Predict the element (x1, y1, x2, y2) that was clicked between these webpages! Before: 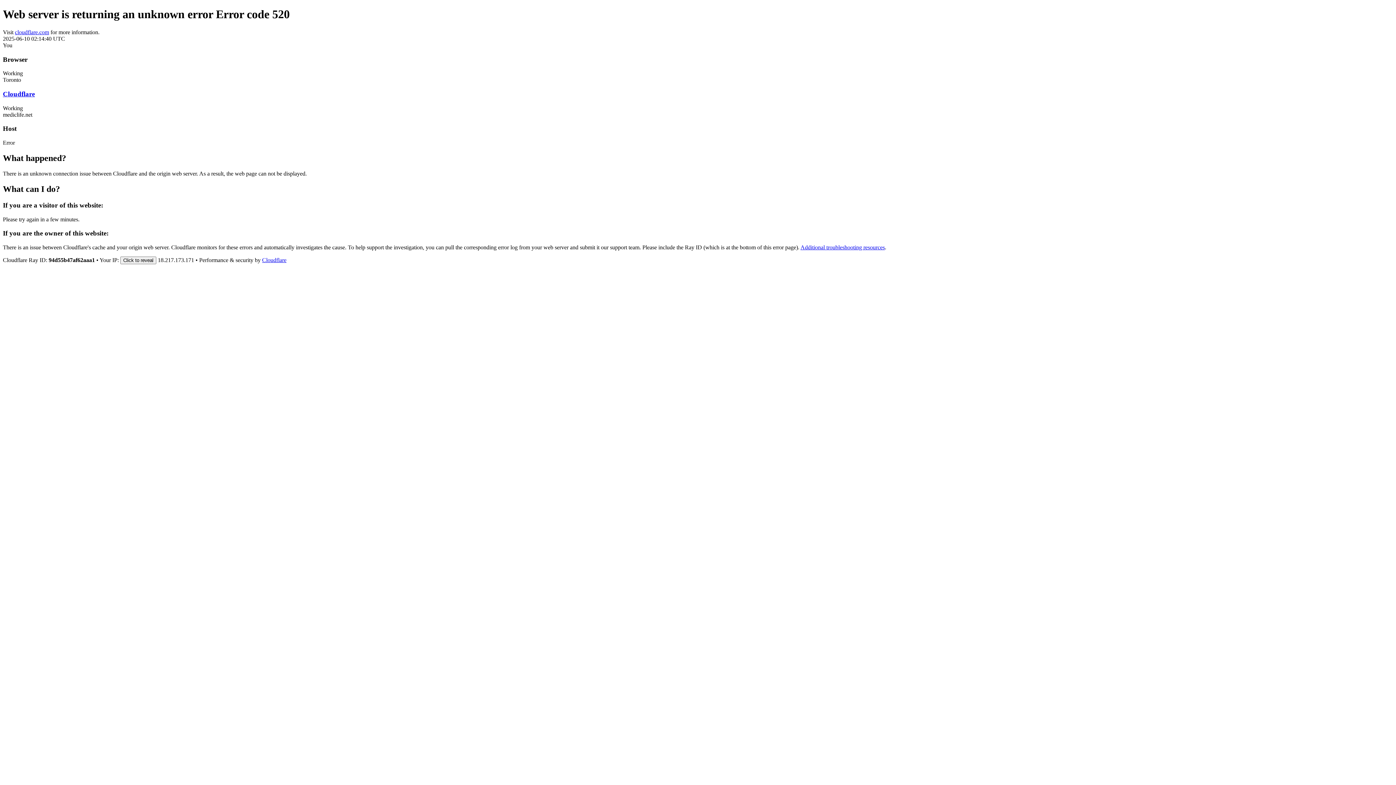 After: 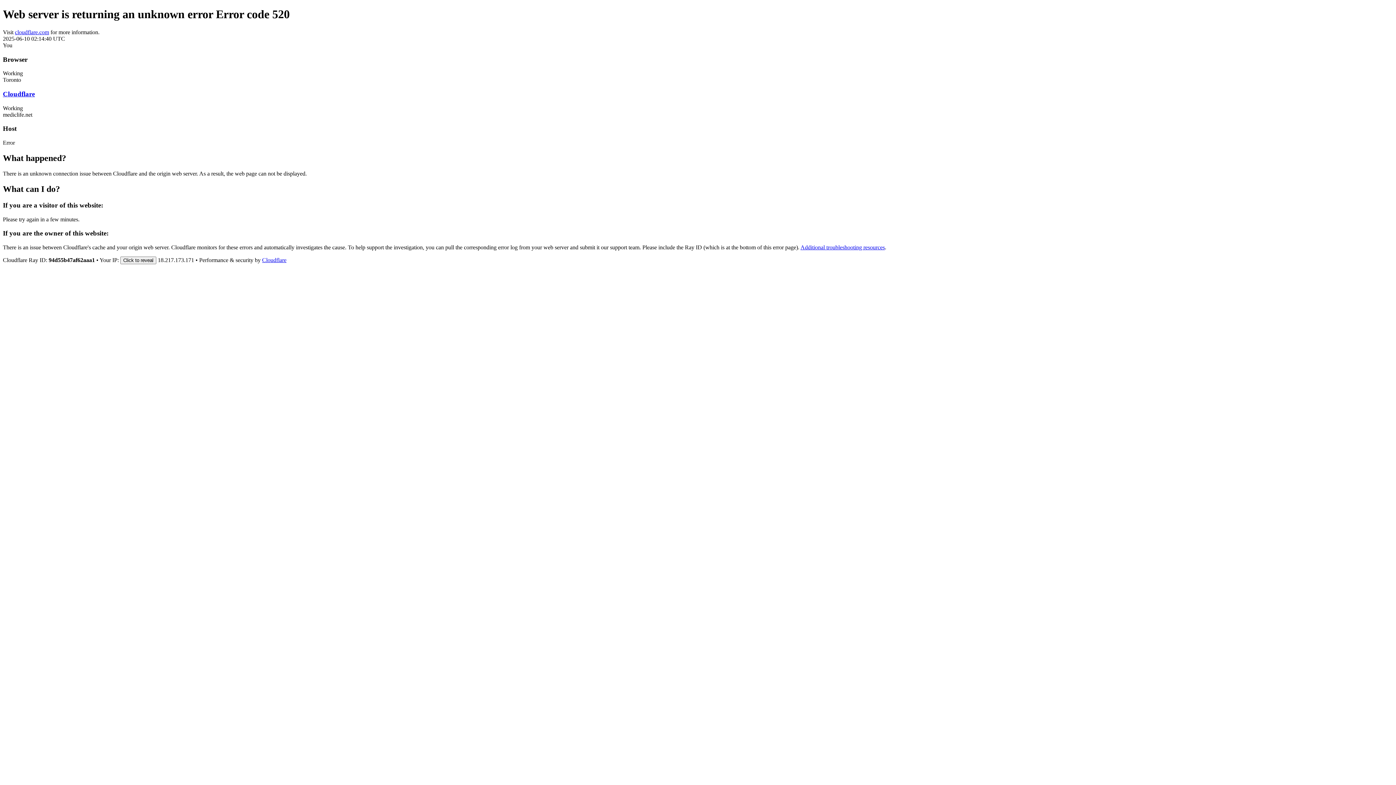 Action: label: Cloudflare bbox: (2, 90, 34, 97)